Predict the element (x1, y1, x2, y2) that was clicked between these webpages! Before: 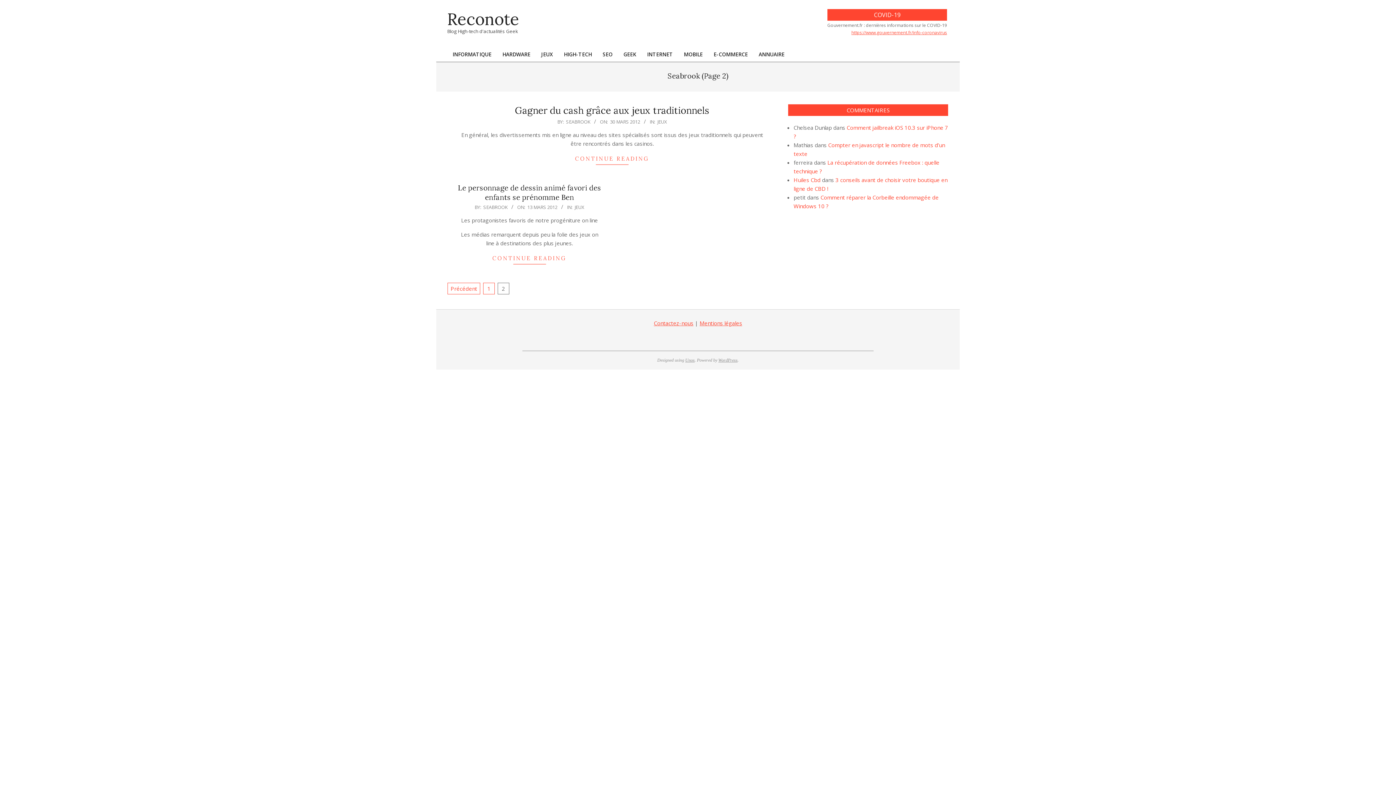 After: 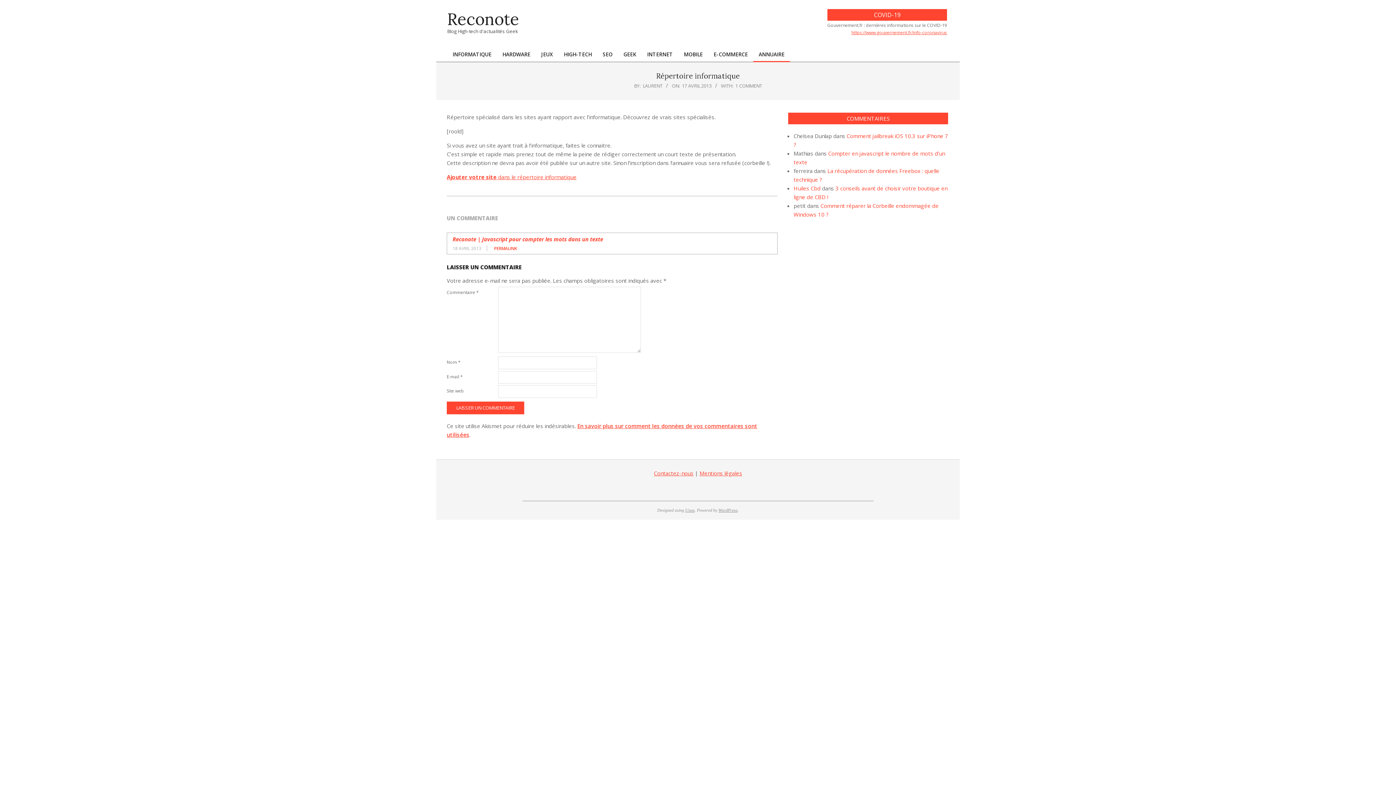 Action: label: ANNUAIRE bbox: (753, 46, 790, 62)